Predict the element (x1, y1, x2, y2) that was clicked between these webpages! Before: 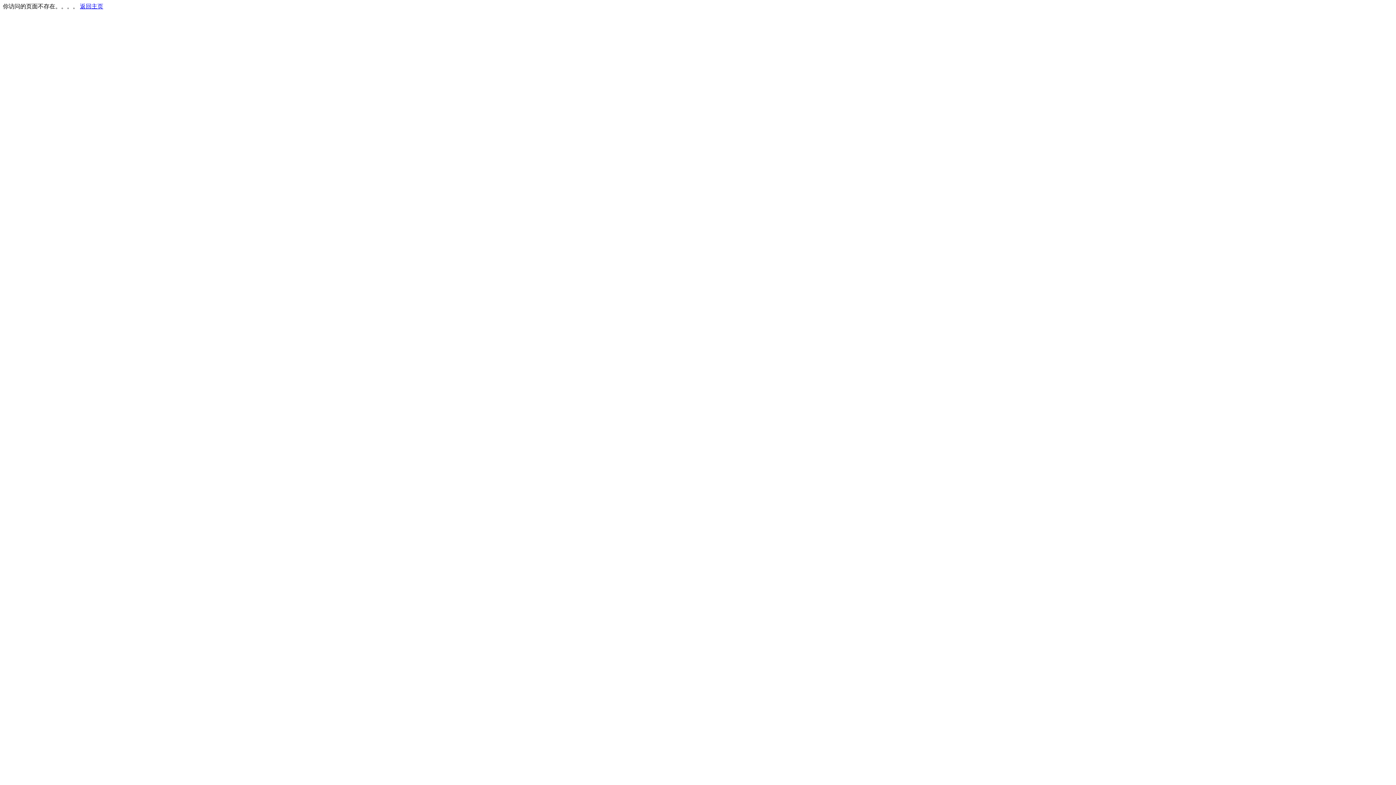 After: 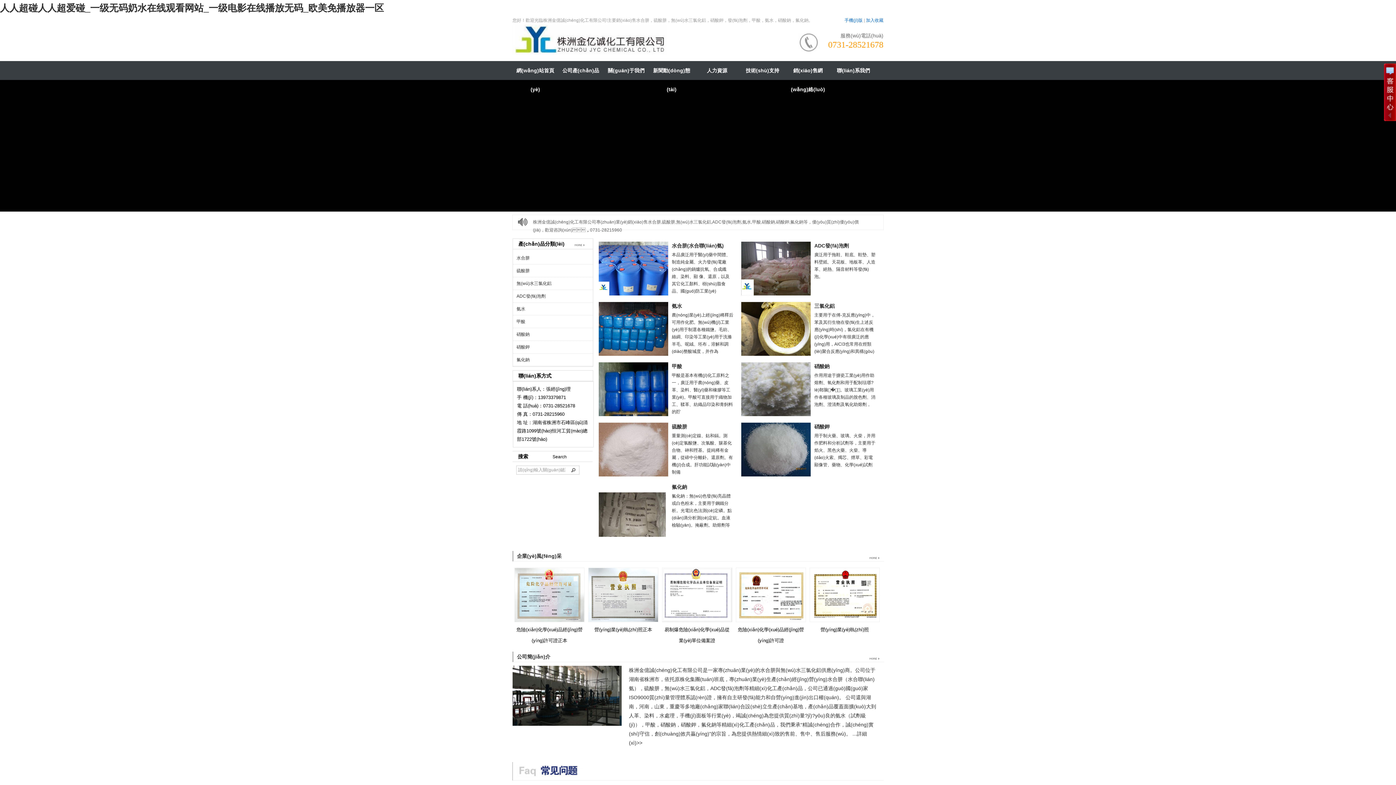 Action: bbox: (80, 3, 103, 9) label: 返回主页